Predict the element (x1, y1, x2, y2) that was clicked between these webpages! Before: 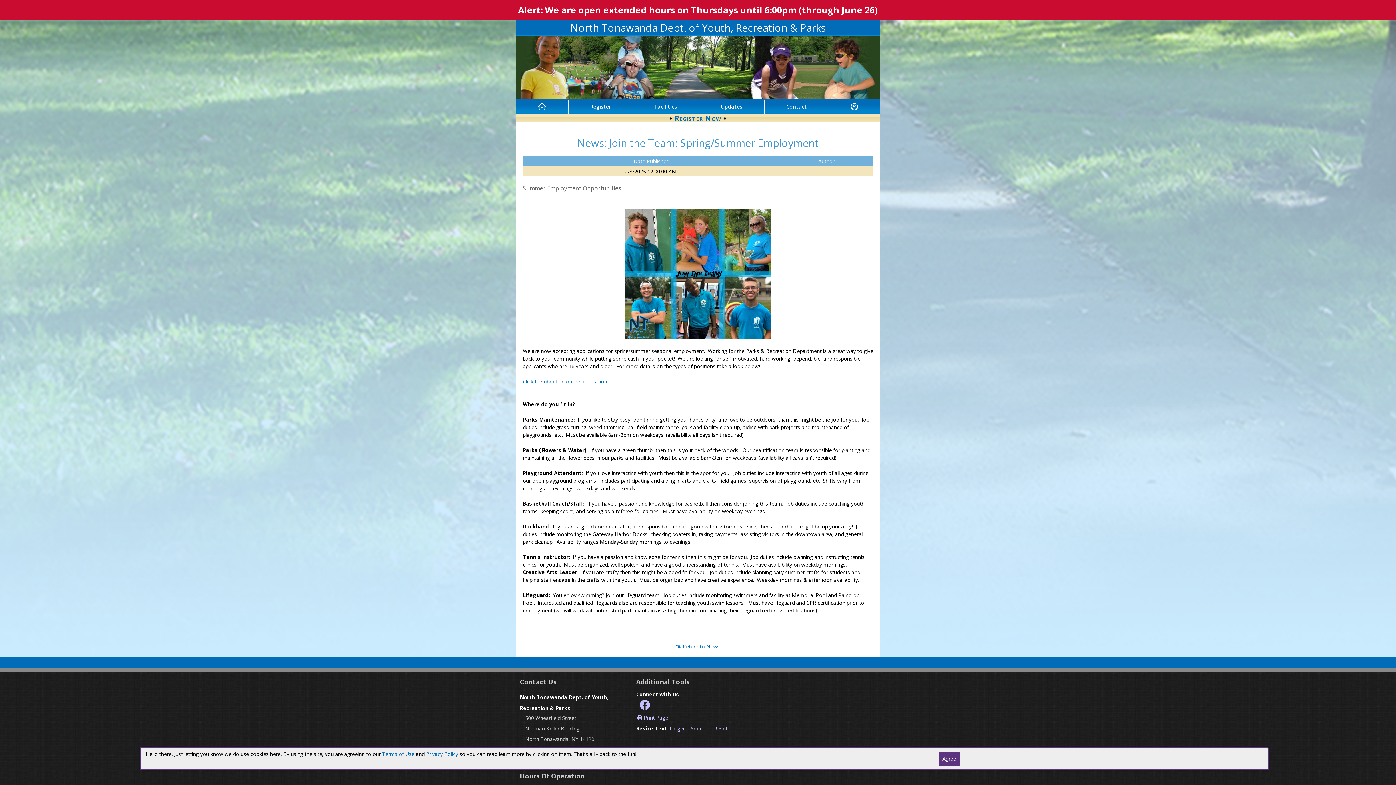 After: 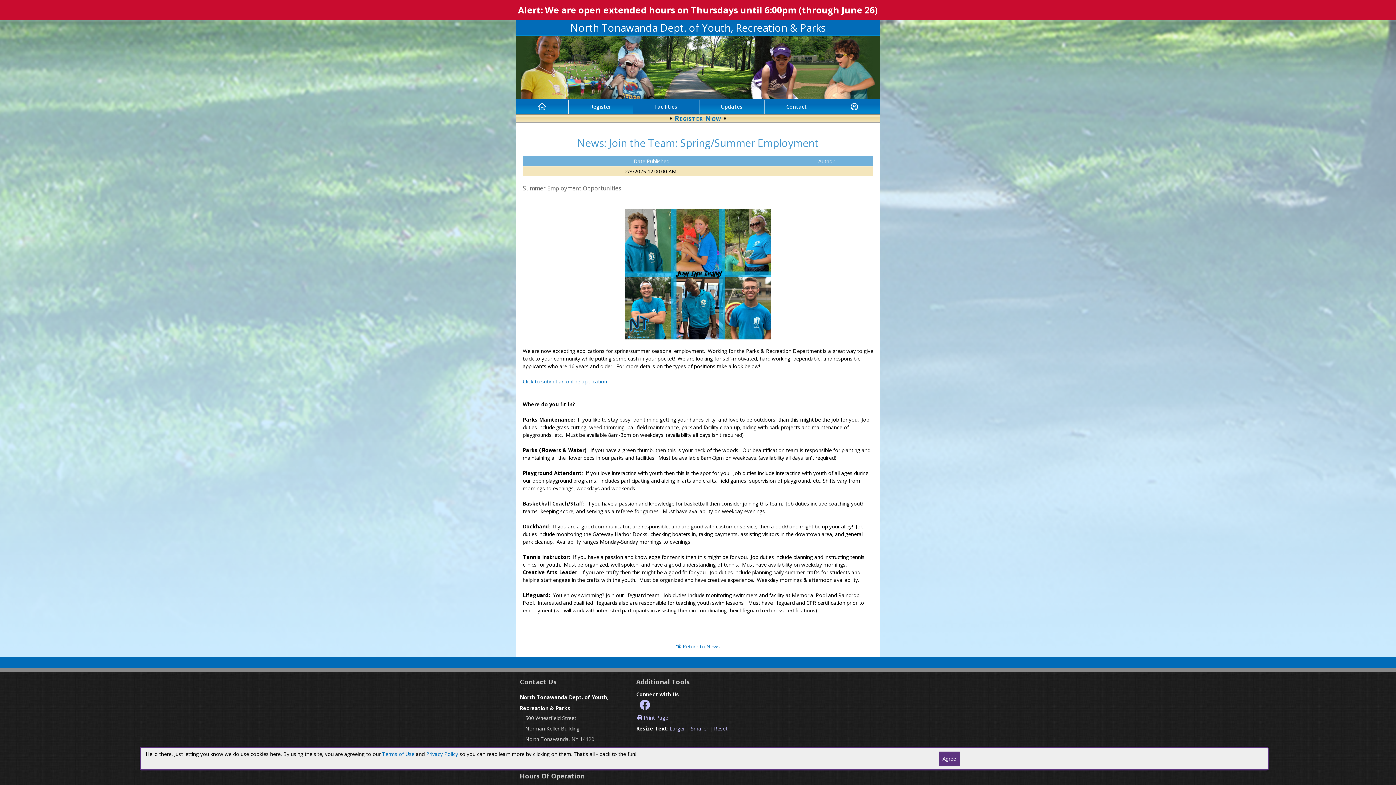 Action: label: Facilities bbox: (655, 103, 677, 109)